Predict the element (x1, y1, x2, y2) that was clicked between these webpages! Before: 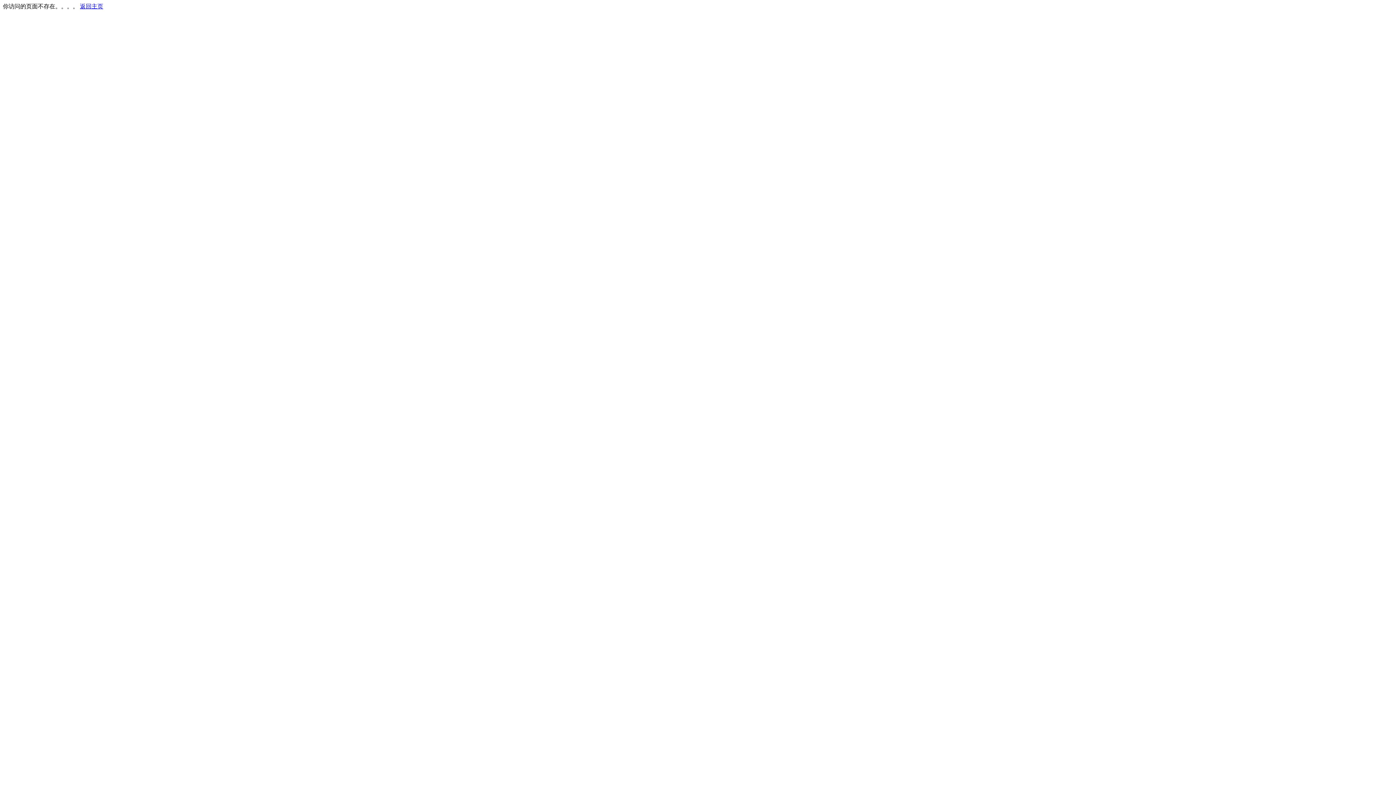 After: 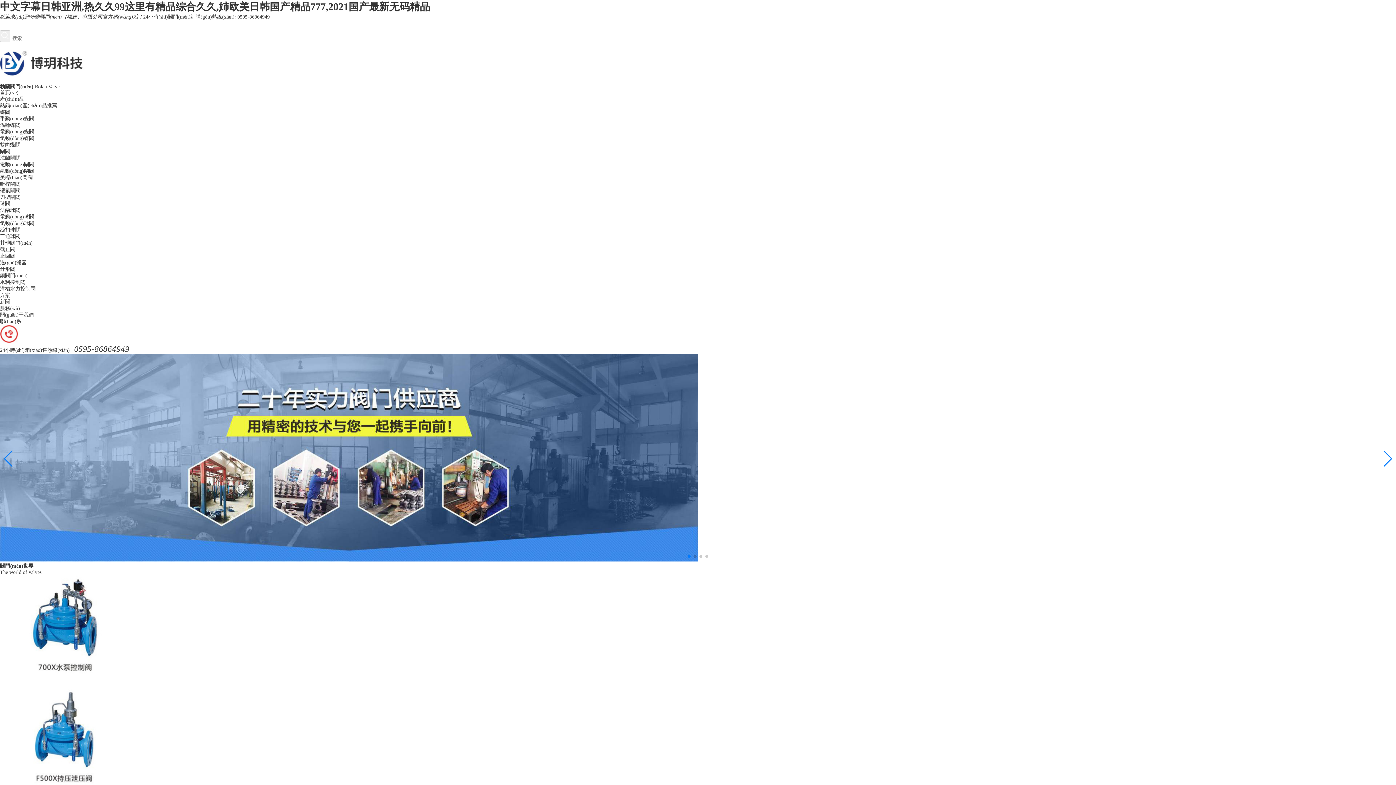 Action: label: 返回主页 bbox: (80, 3, 103, 9)